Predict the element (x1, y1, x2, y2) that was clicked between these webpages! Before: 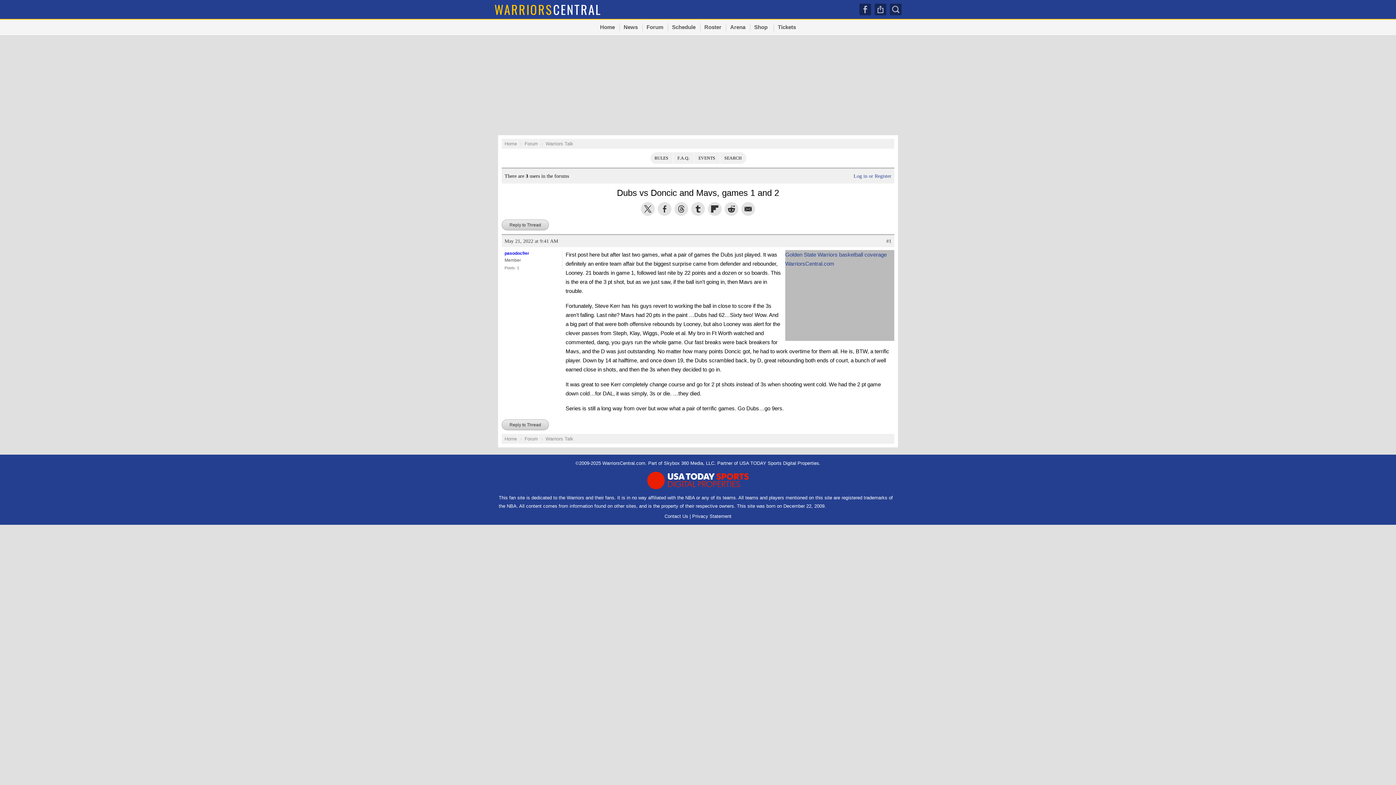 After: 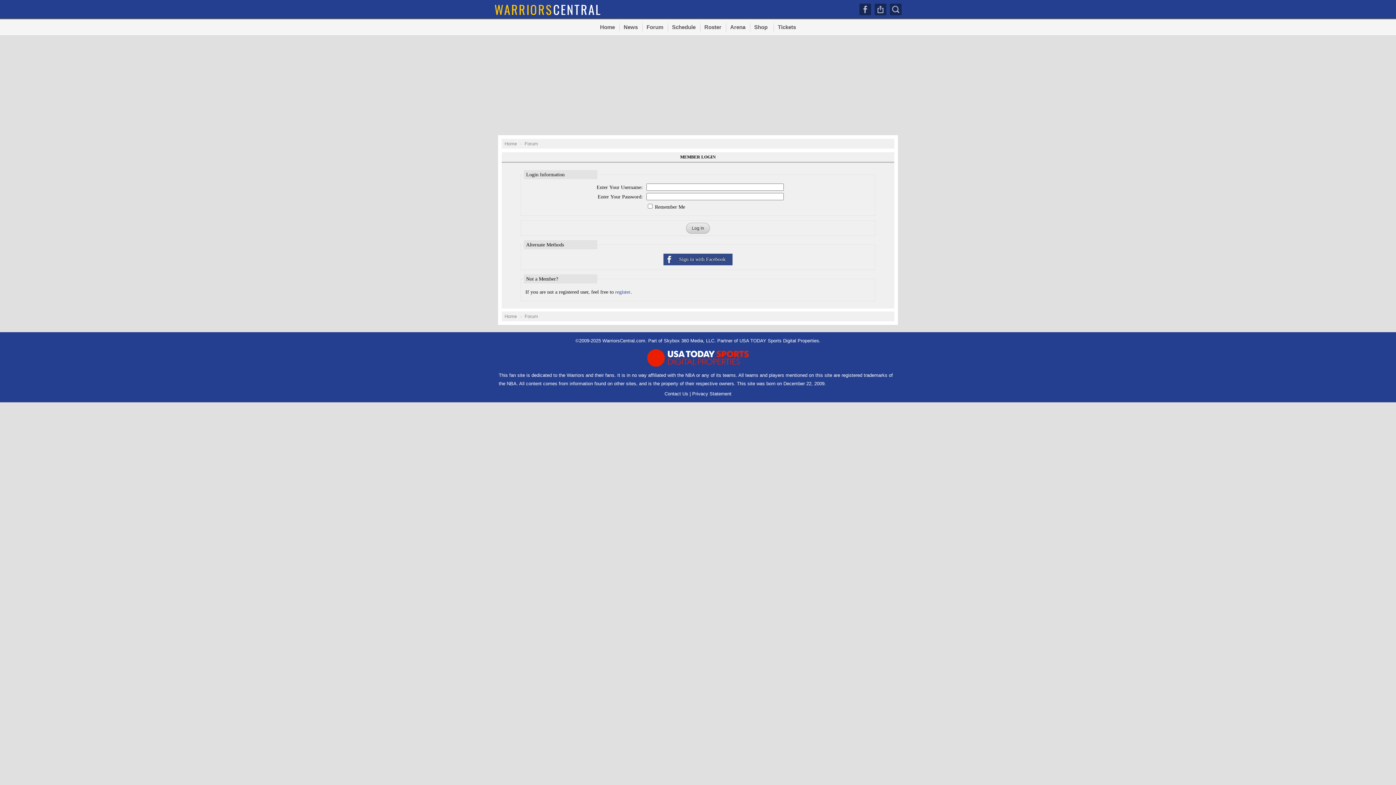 Action: bbox: (501, 419, 549, 430) label: Reply to Thread